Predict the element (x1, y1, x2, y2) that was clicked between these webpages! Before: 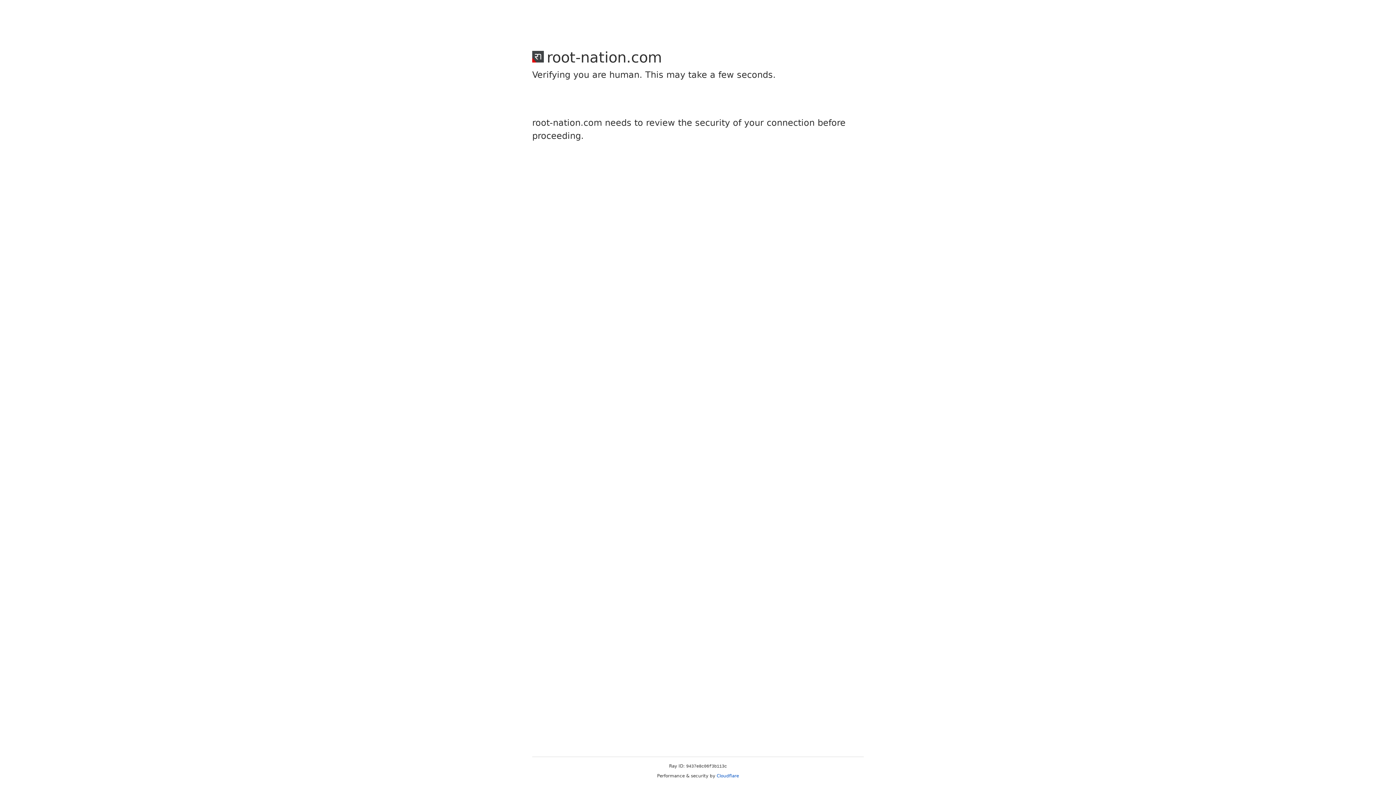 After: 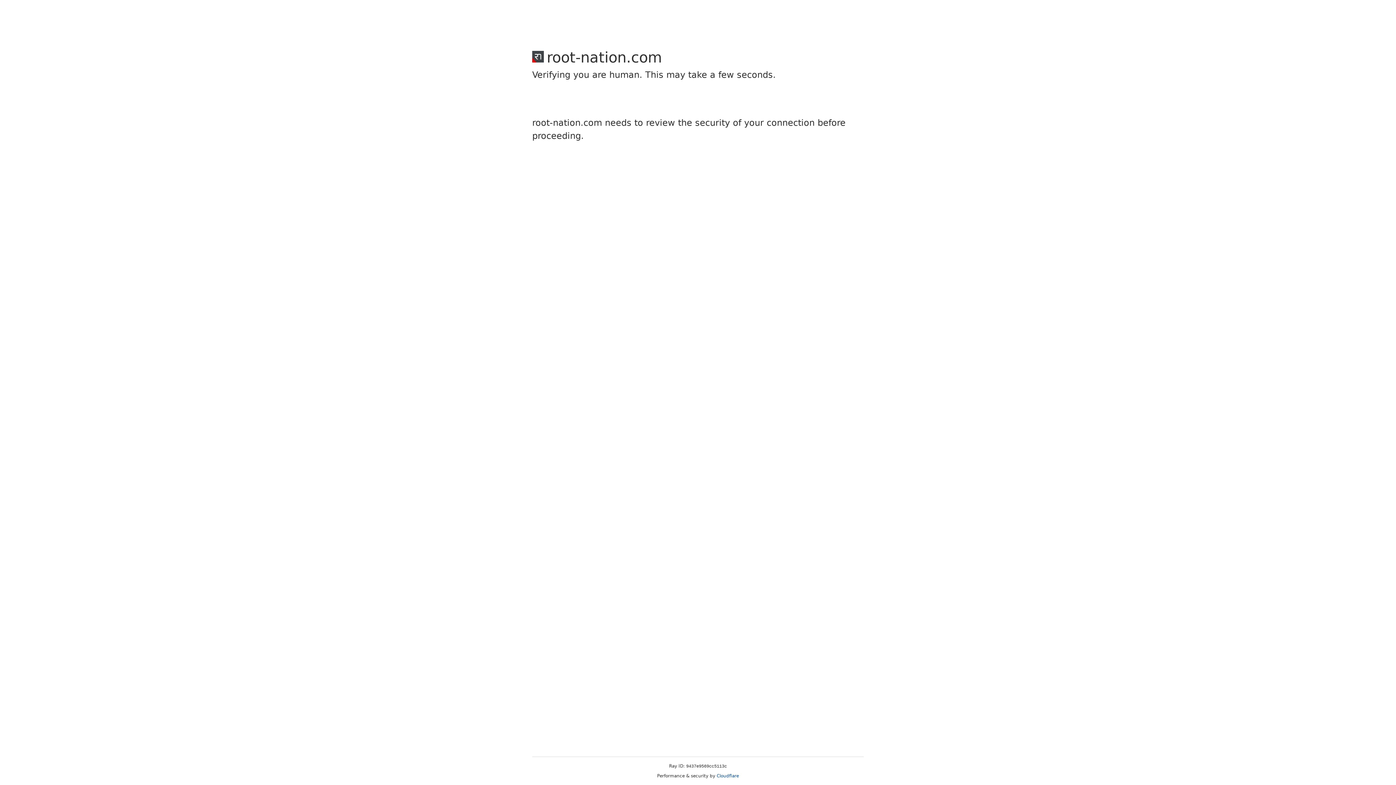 Action: label: Cloudflare bbox: (716, 773, 739, 778)